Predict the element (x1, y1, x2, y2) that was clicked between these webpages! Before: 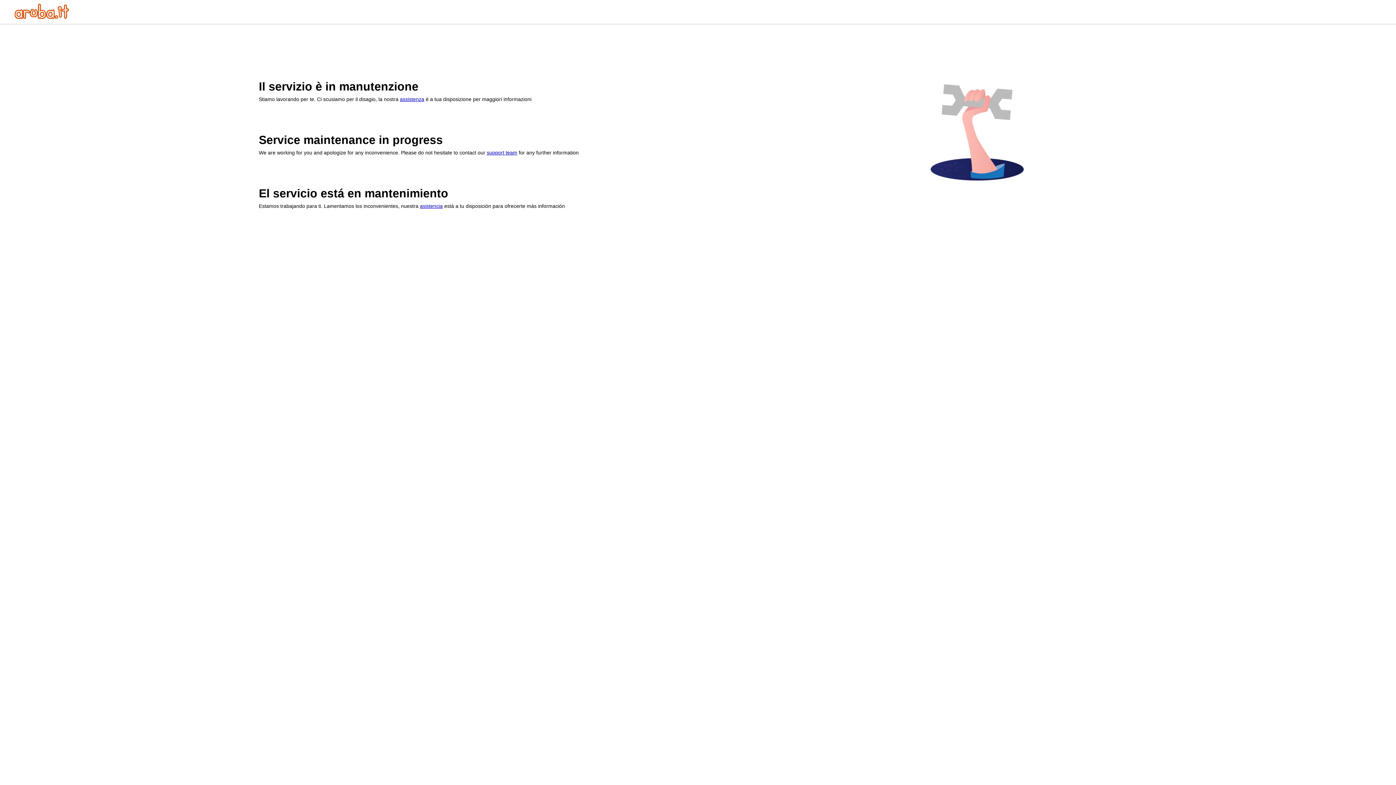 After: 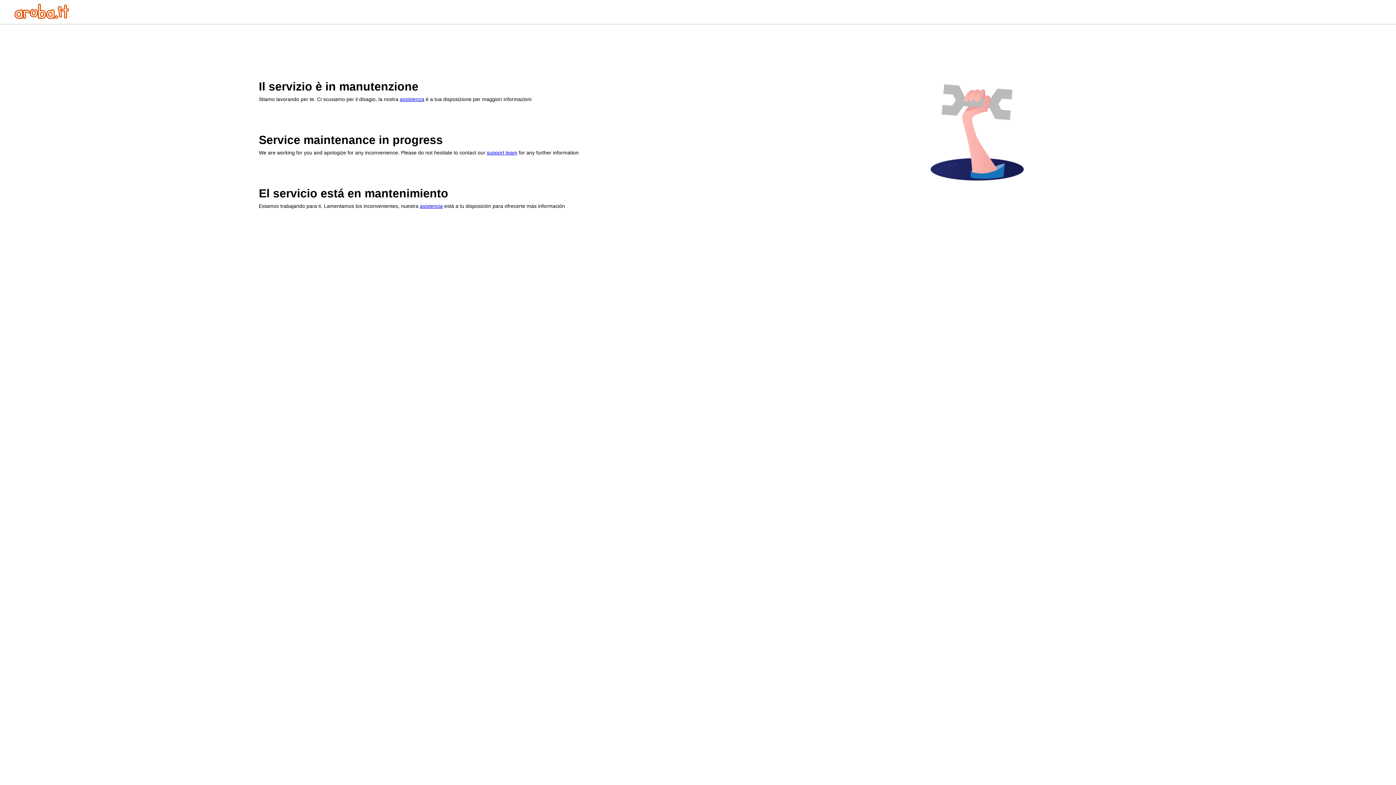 Action: label: asistencia bbox: (420, 203, 442, 209)